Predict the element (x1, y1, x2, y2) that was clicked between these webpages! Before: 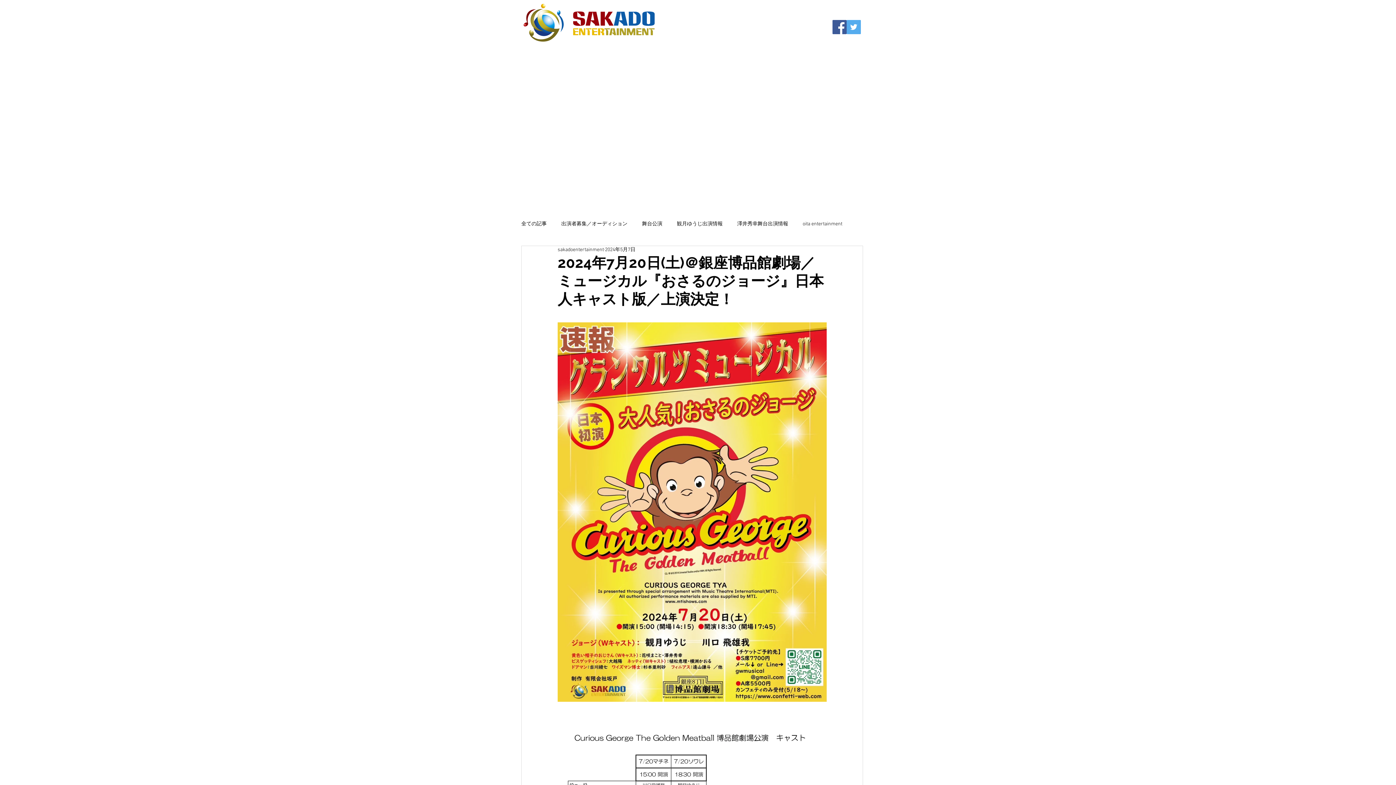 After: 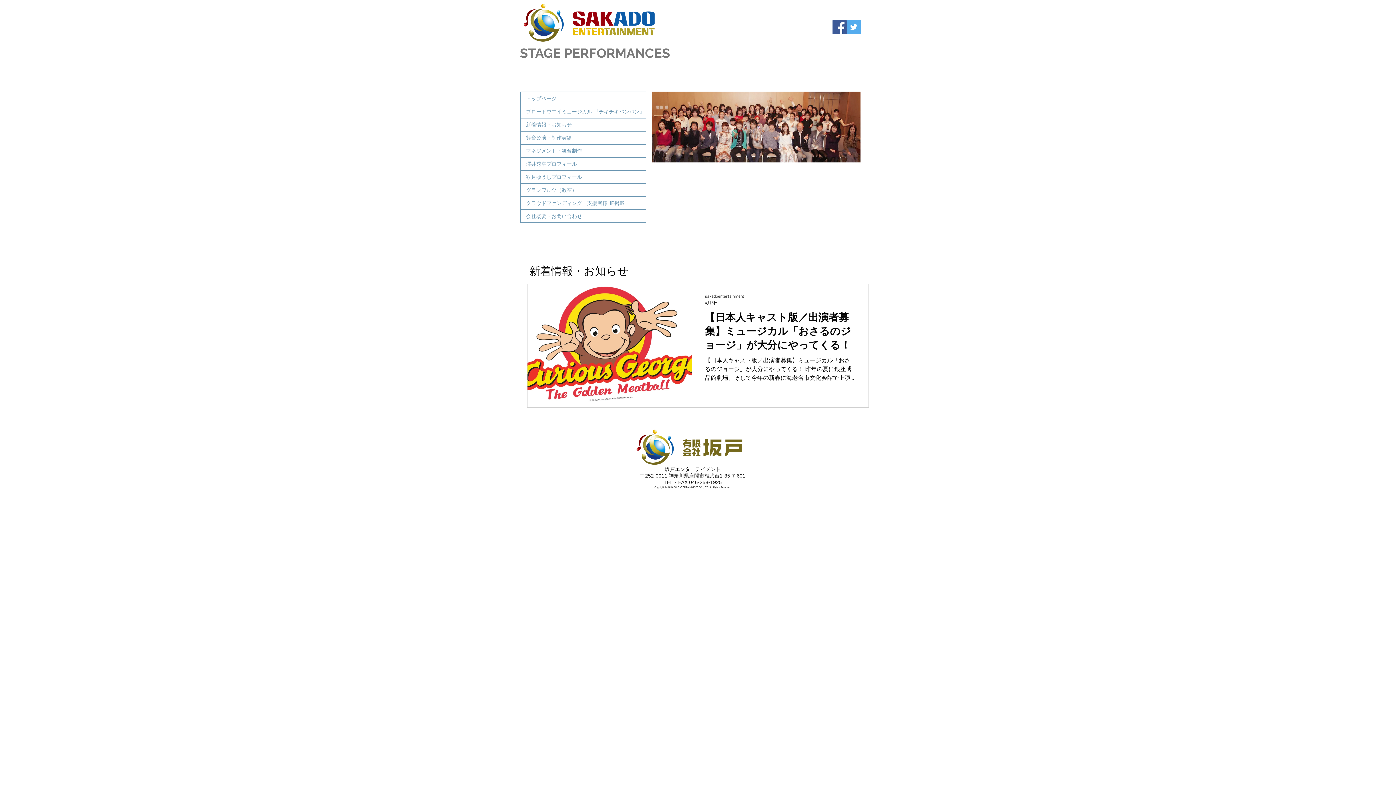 Action: label: oita entertainment bbox: (802, 220, 842, 227)